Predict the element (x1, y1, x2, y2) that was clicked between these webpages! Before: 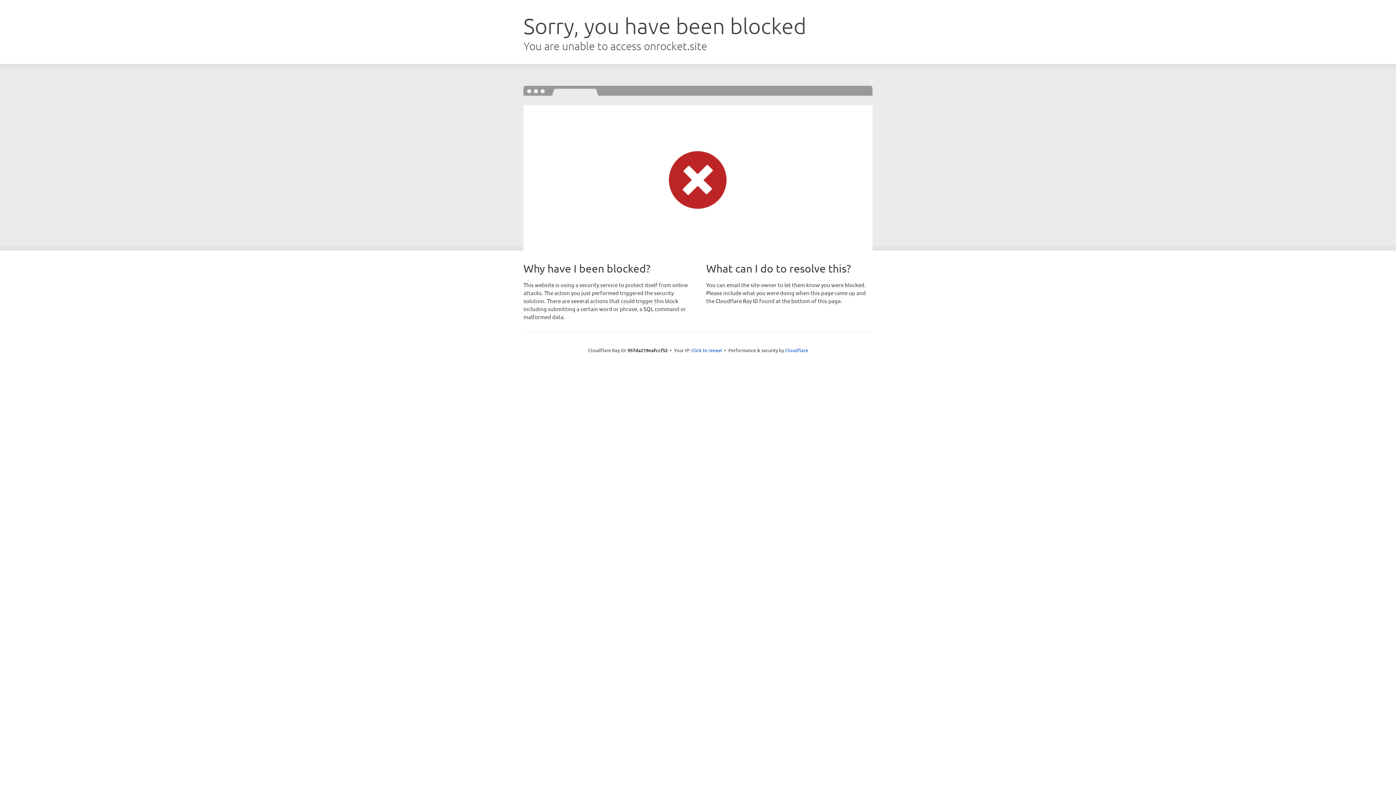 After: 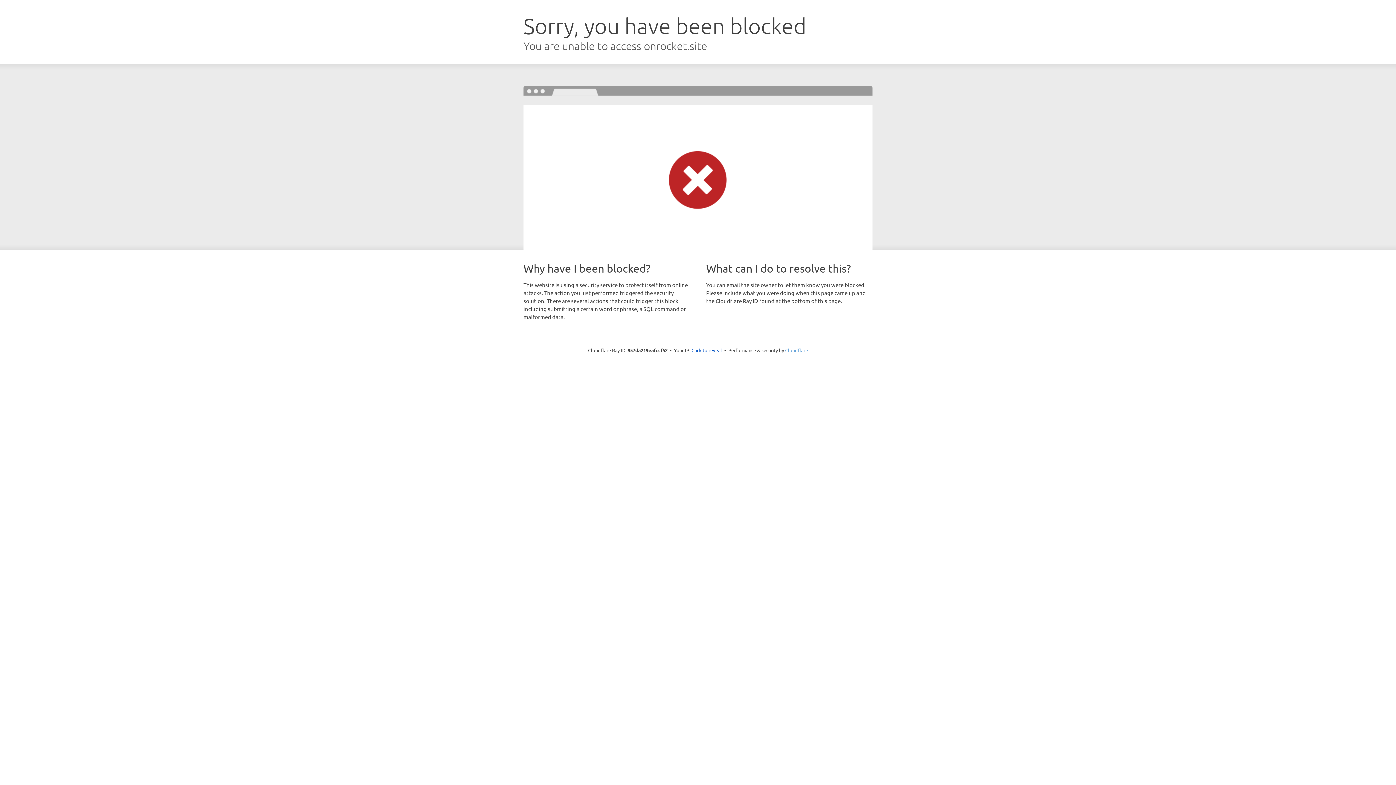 Action: label: Cloudflare bbox: (785, 347, 808, 353)